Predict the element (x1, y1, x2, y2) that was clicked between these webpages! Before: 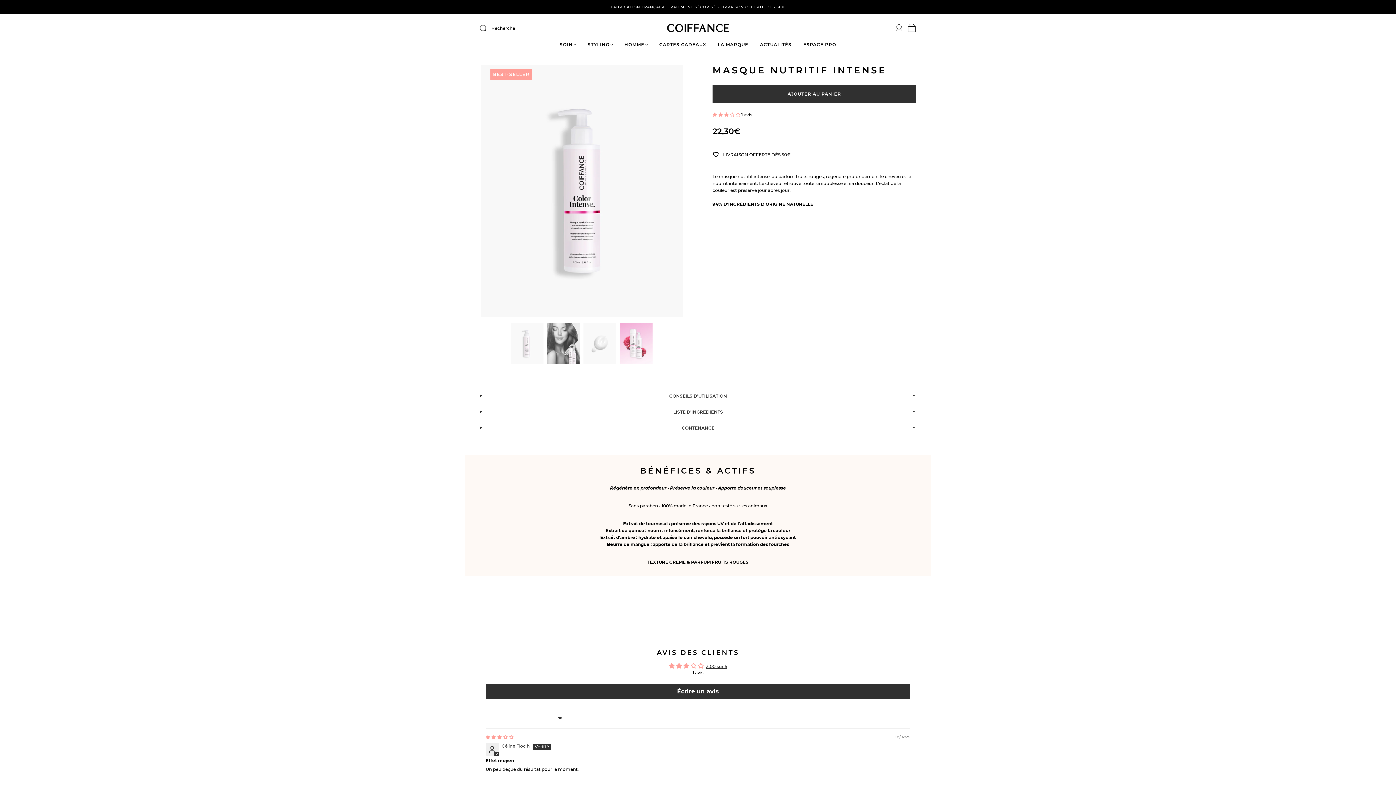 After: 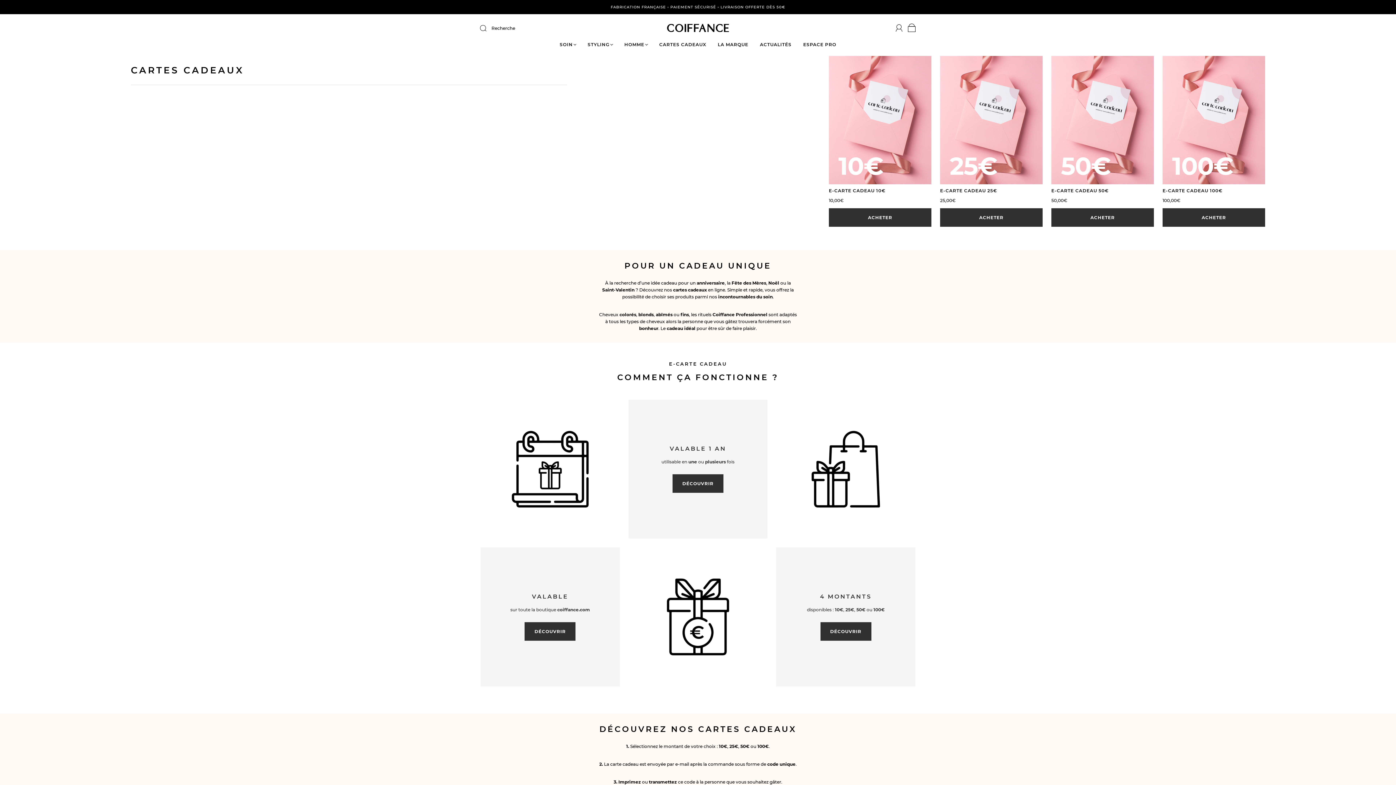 Action: bbox: (659, 41, 706, 47) label: CARTES CADEAUX